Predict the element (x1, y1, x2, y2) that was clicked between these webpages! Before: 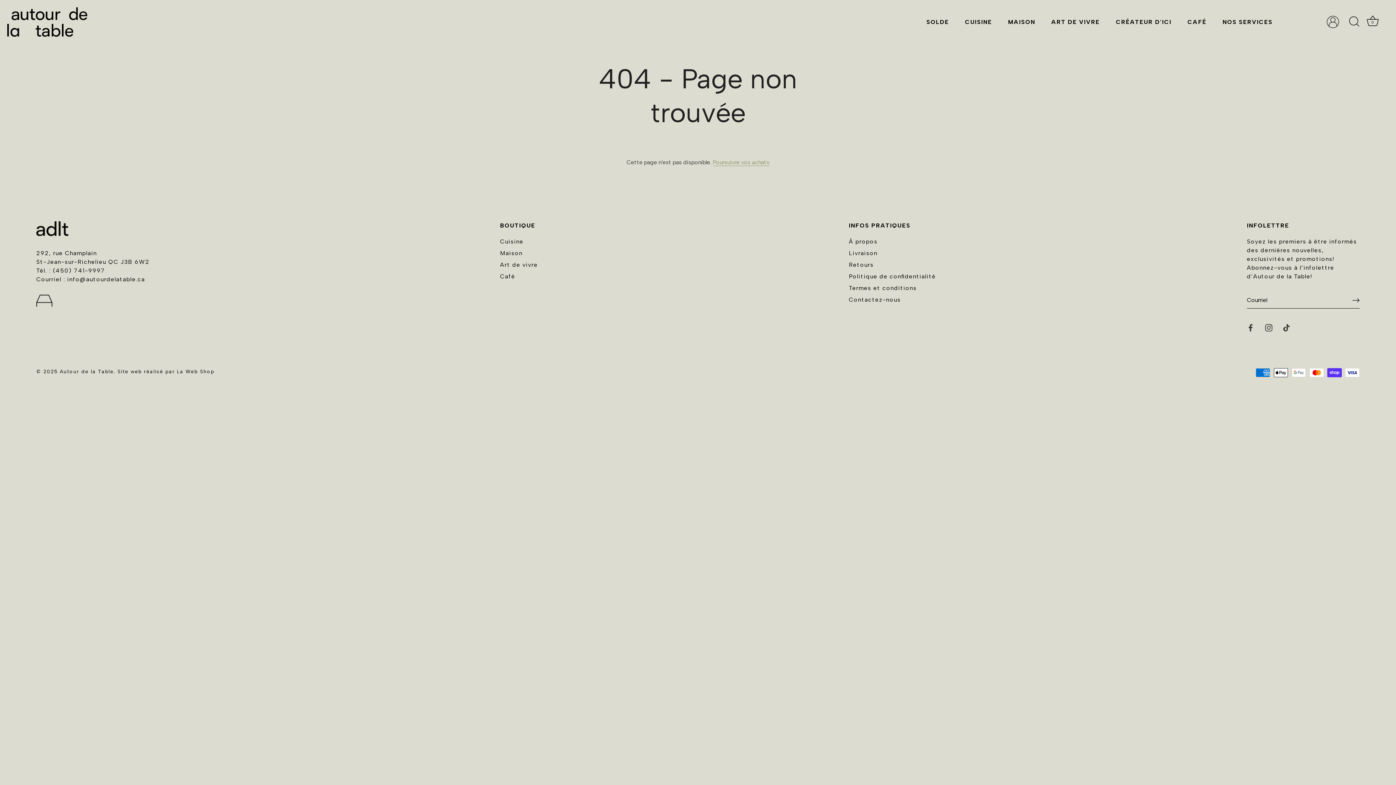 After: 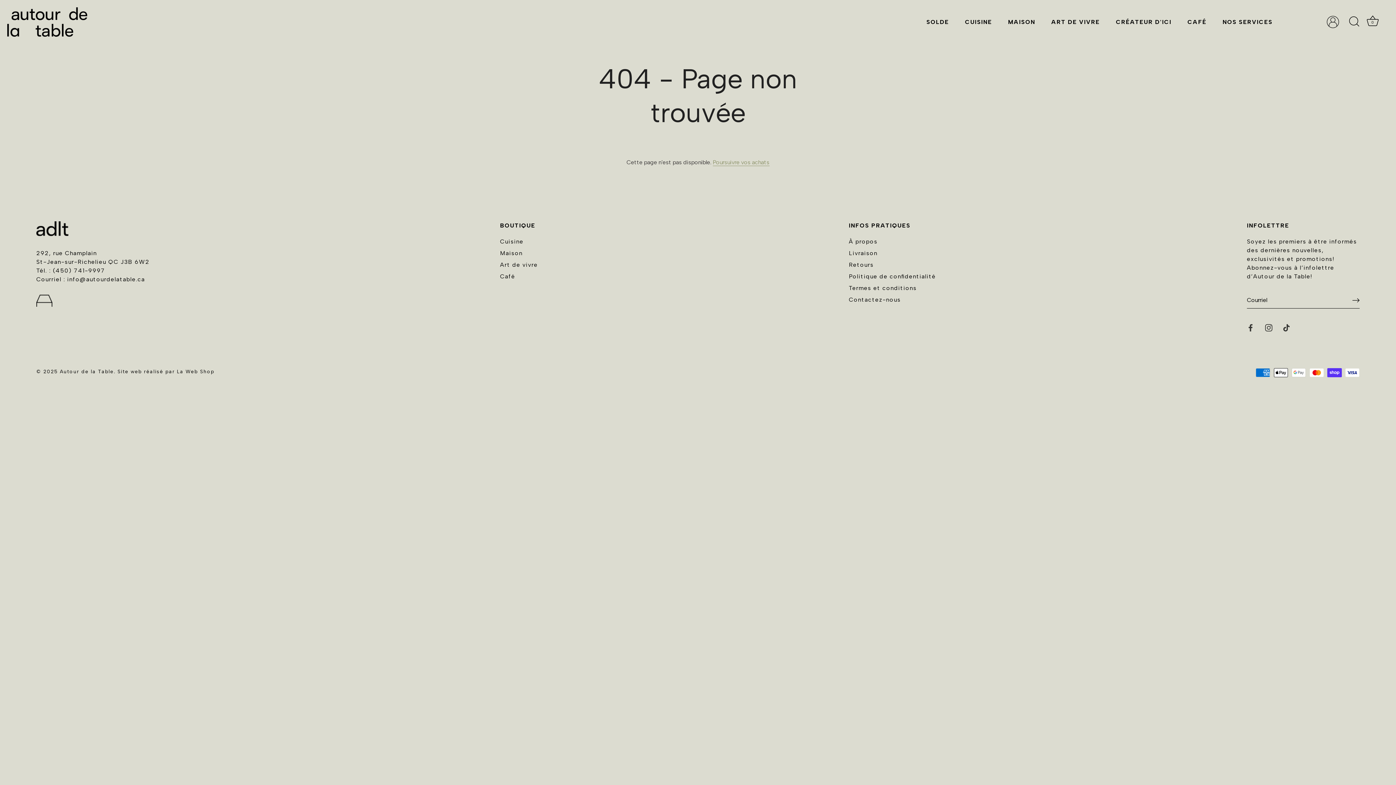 Action: label: Courriel : info@autourdelatable.ca bbox: (36, 276, 145, 282)